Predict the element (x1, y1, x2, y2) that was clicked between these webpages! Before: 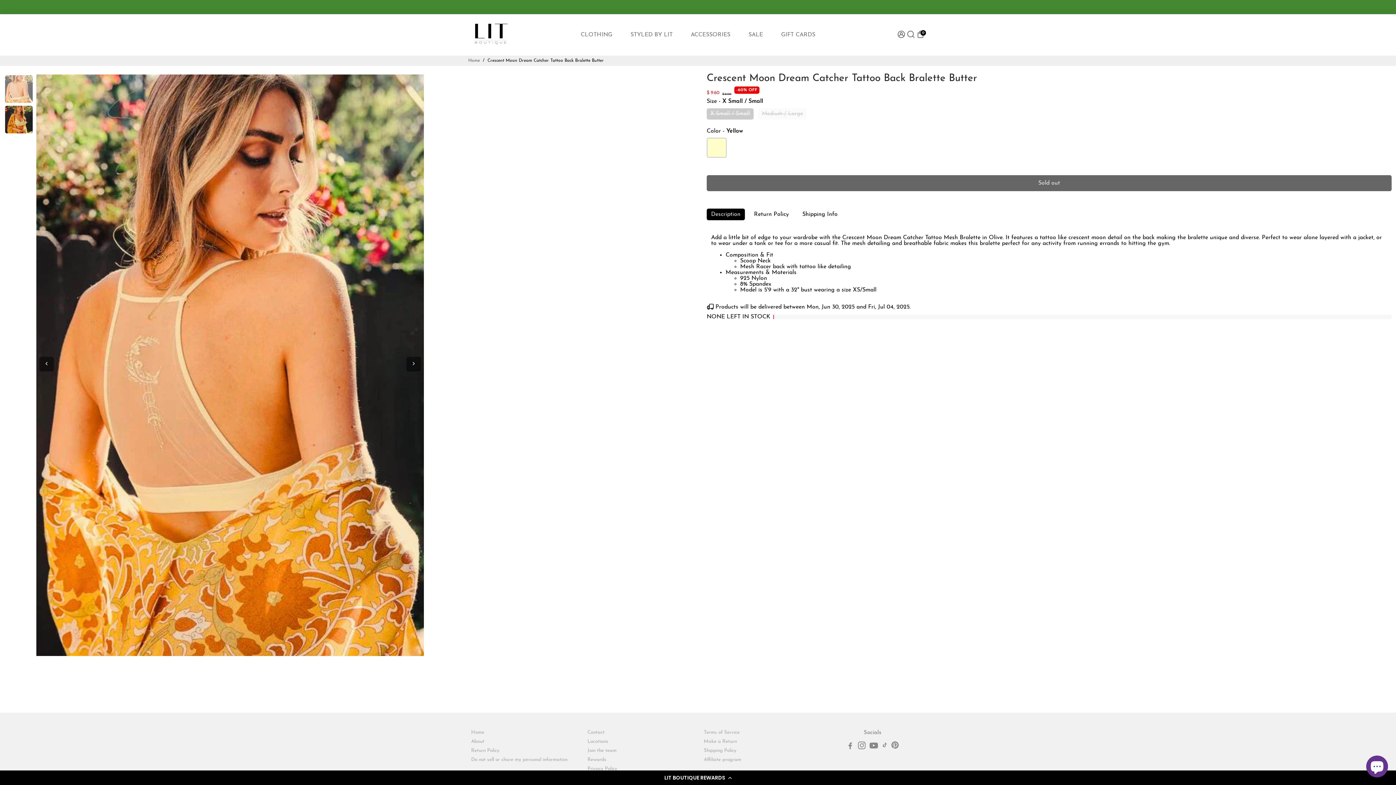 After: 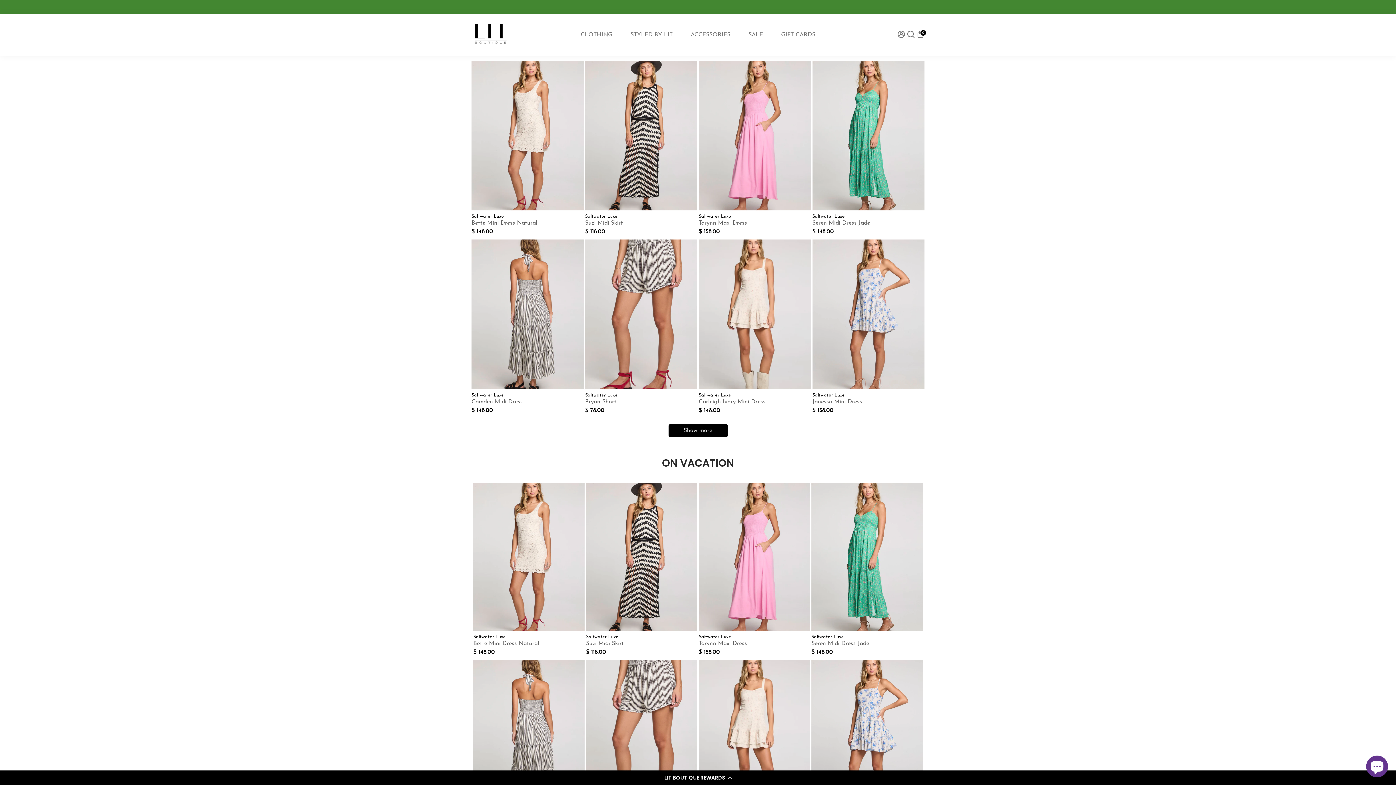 Action: bbox: (471, 730, 567, 735) label: Home